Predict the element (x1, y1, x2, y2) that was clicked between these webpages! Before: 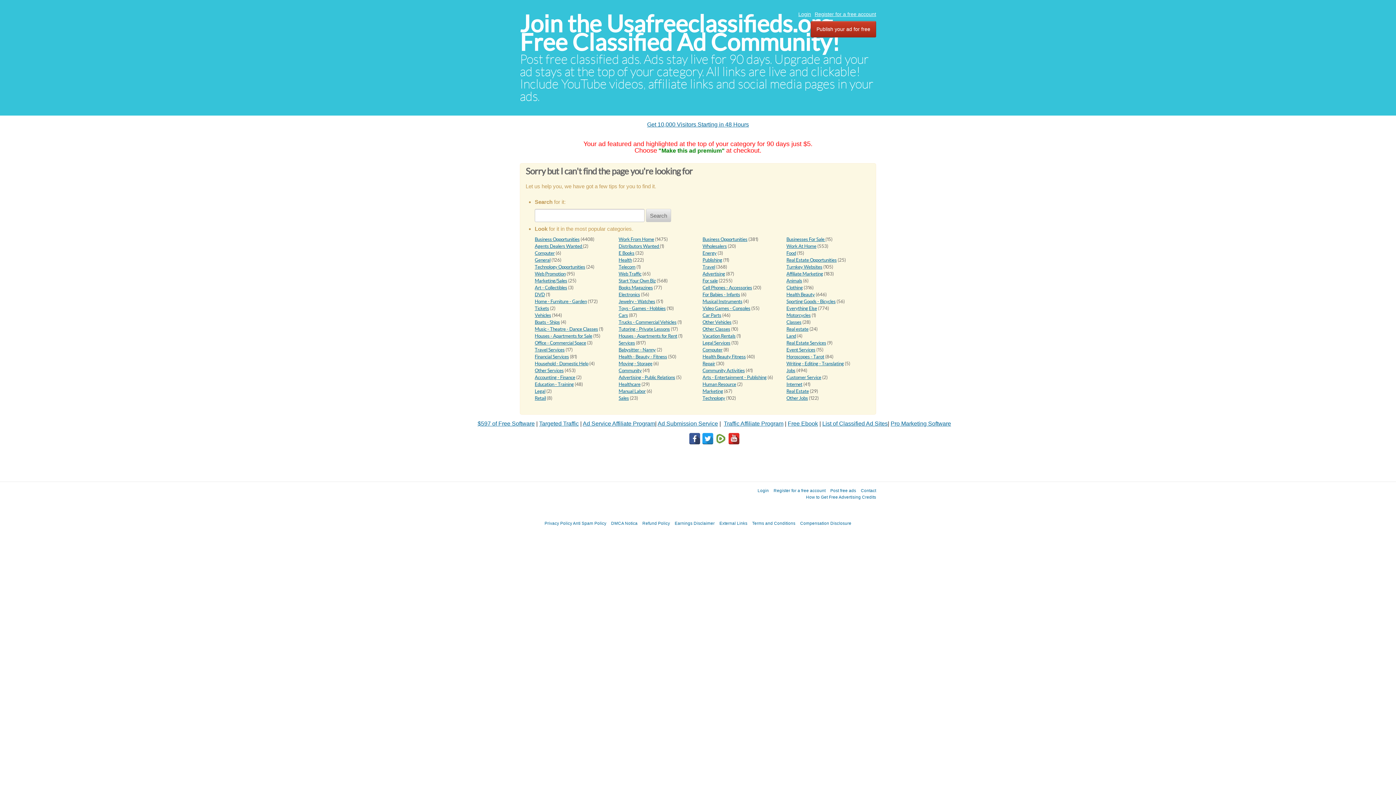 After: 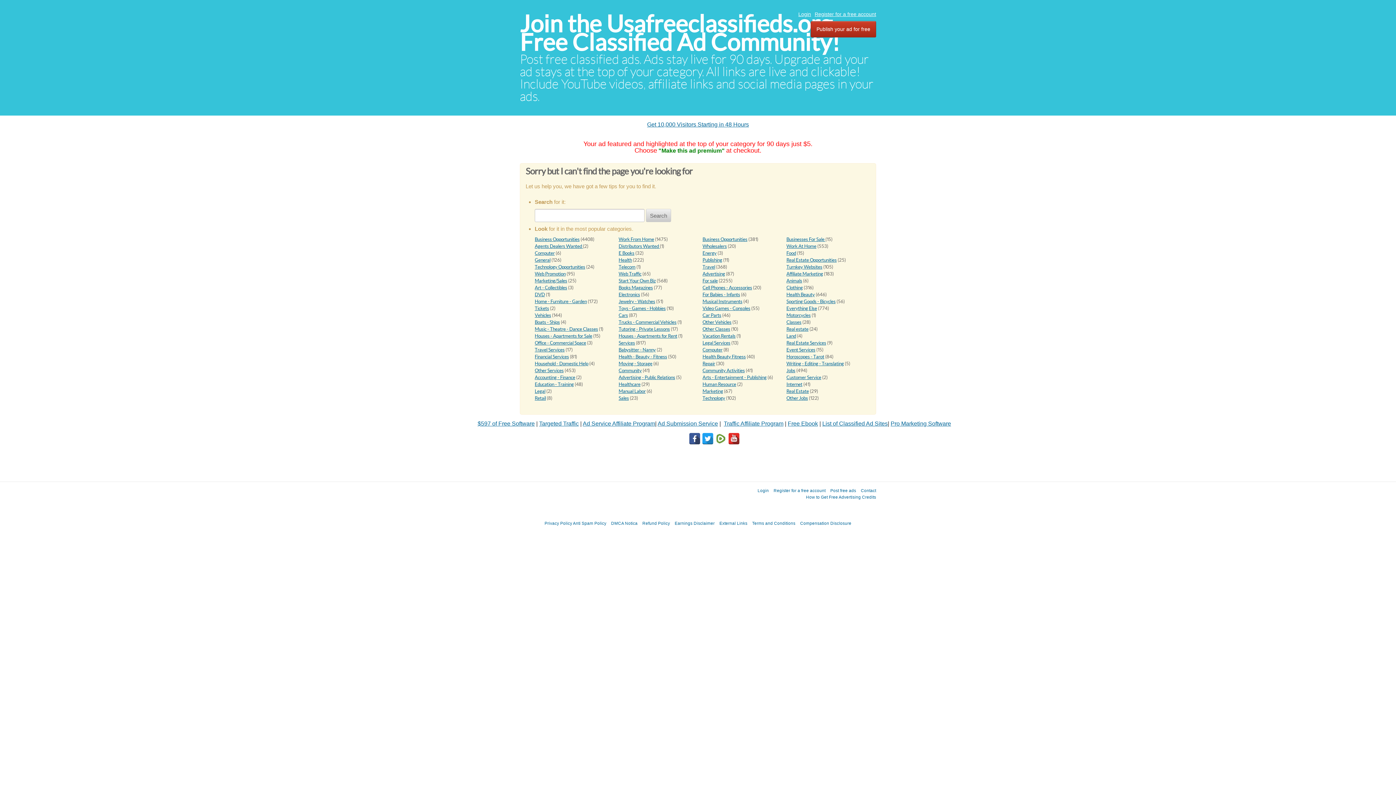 Action: label: Ad Service Affiliate Program bbox: (582, 420, 655, 426)